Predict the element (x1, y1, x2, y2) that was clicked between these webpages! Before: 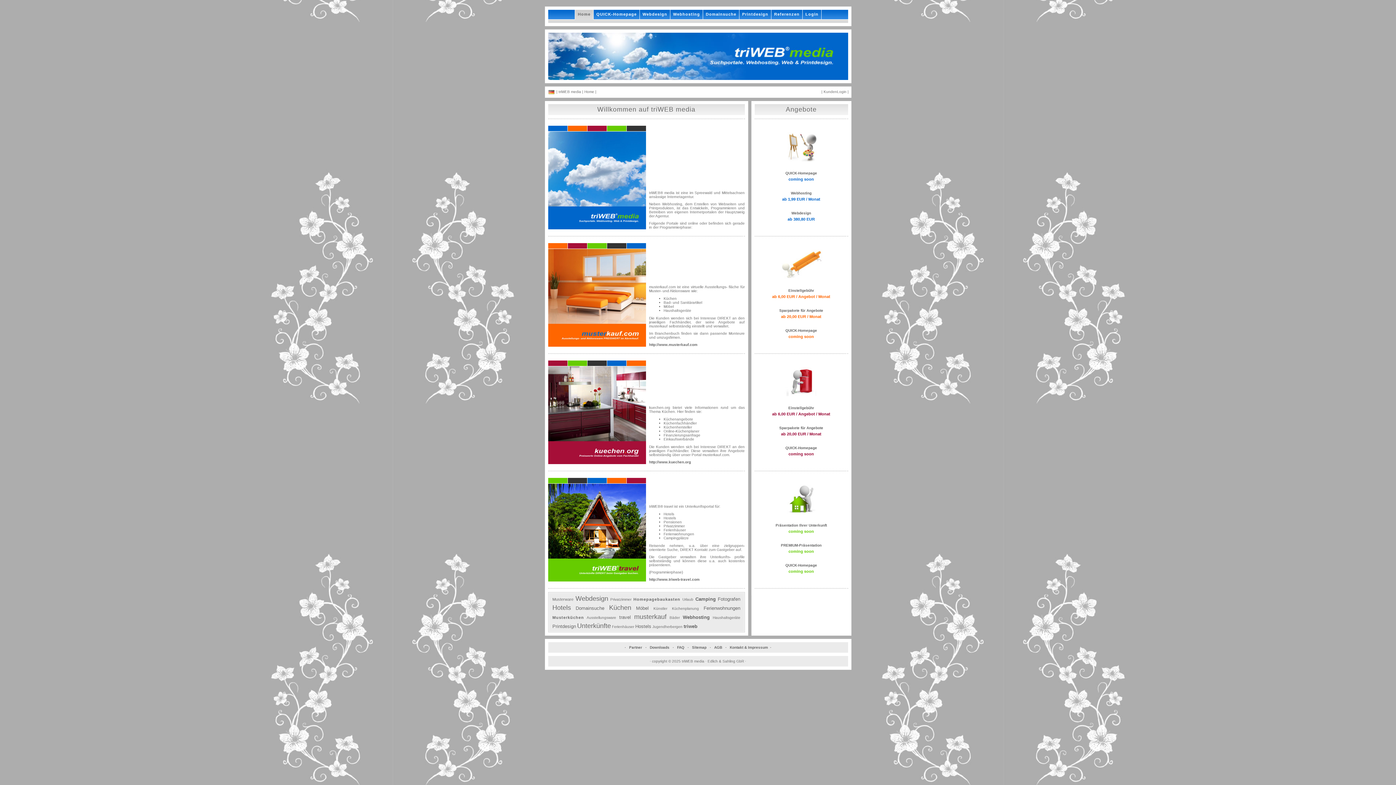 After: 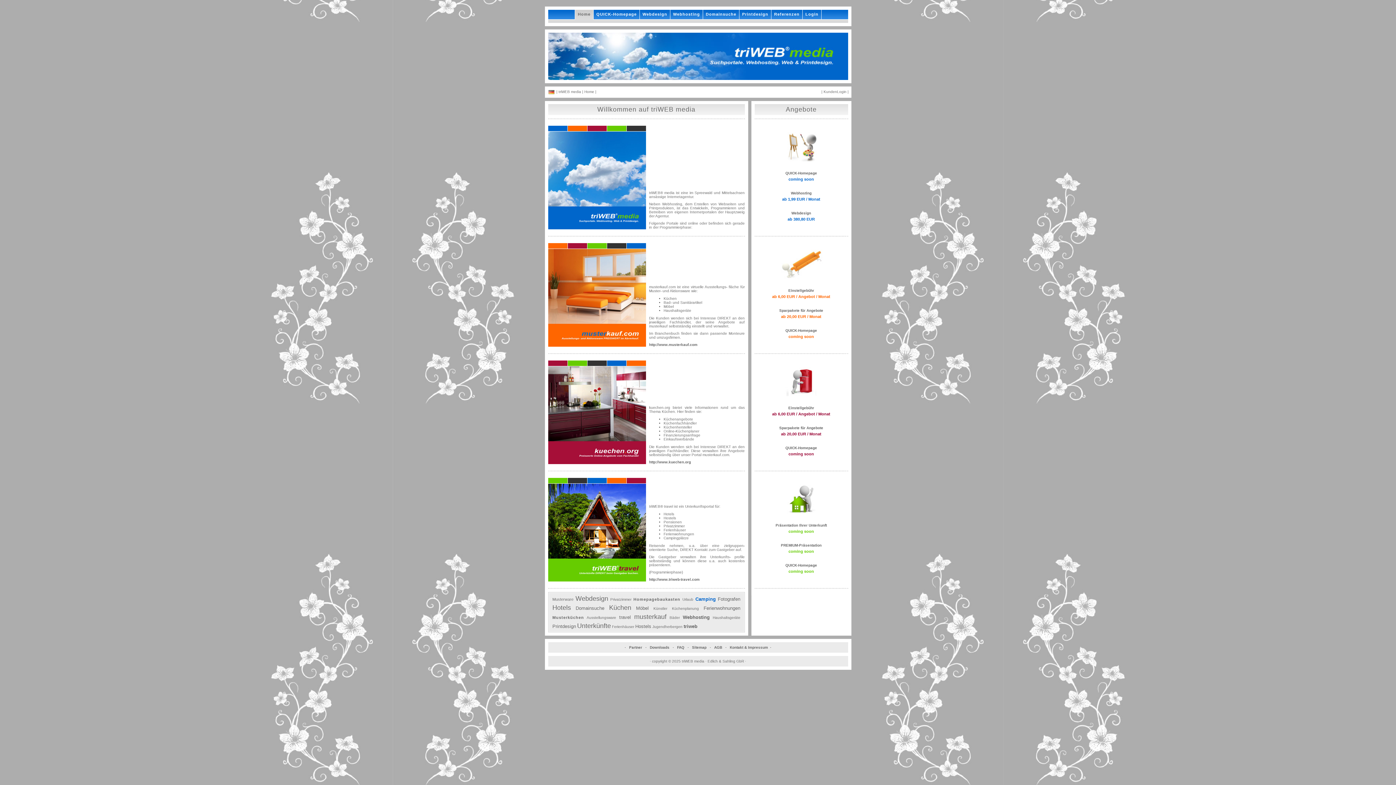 Action: label: Camping bbox: (695, 596, 715, 602)